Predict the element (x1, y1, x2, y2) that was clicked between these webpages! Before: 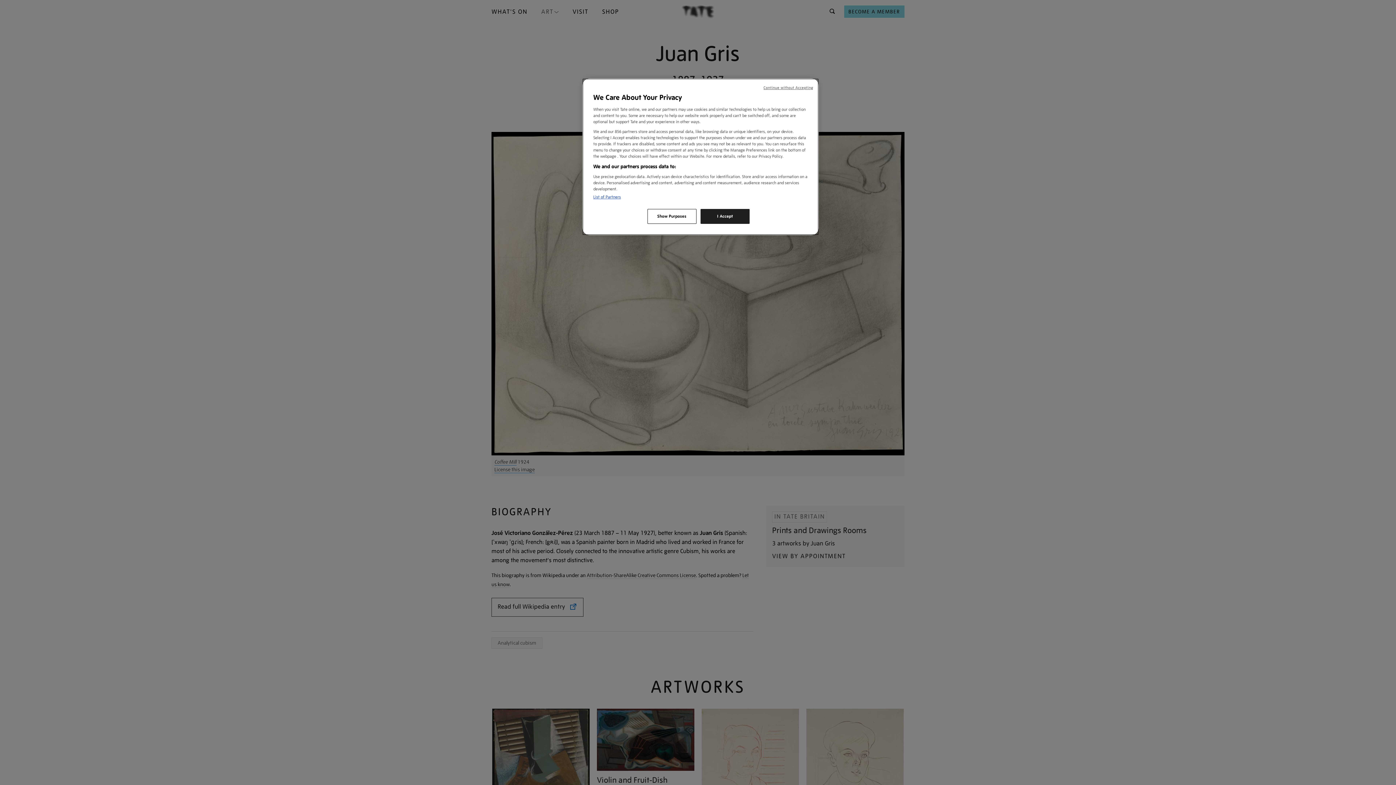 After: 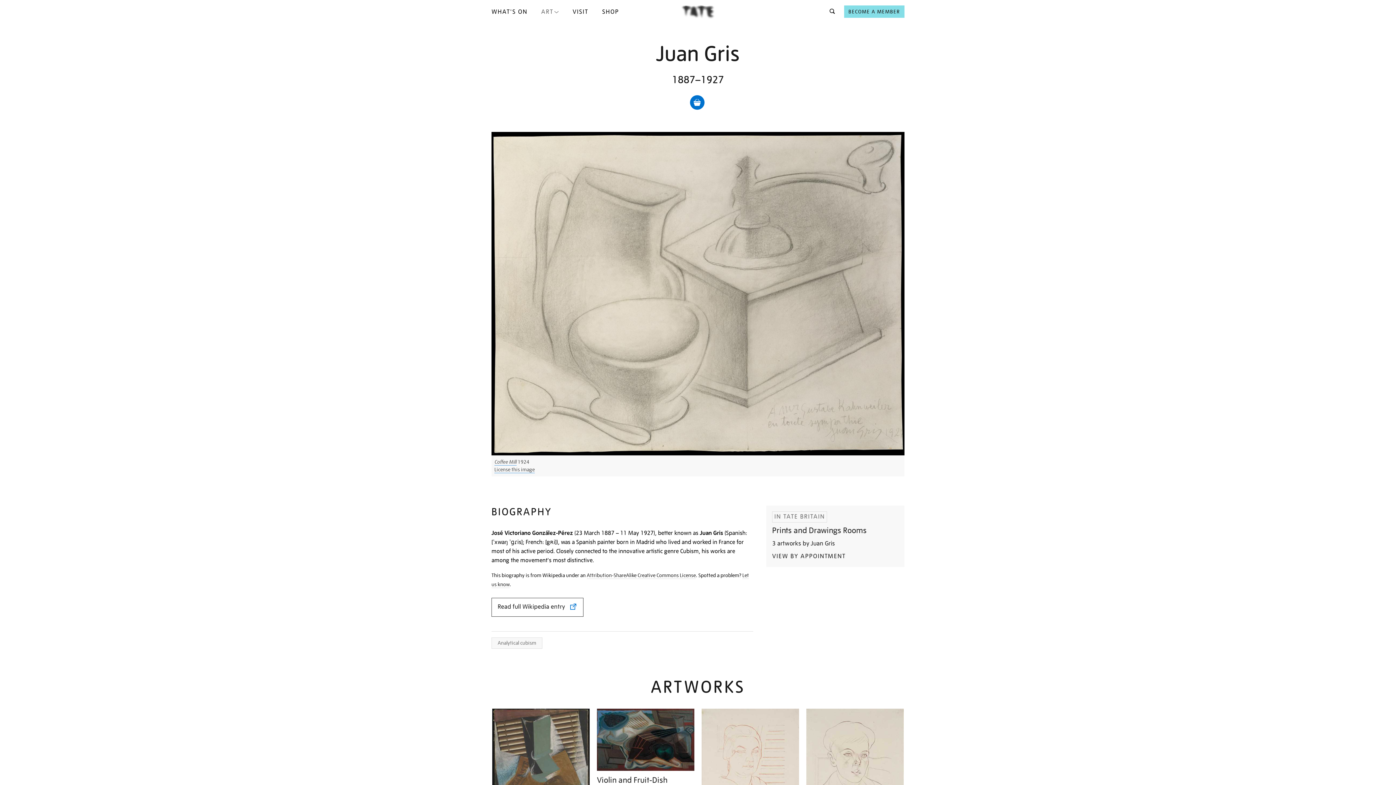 Action: label: Continue without Accepting bbox: (763, 85, 813, 90)